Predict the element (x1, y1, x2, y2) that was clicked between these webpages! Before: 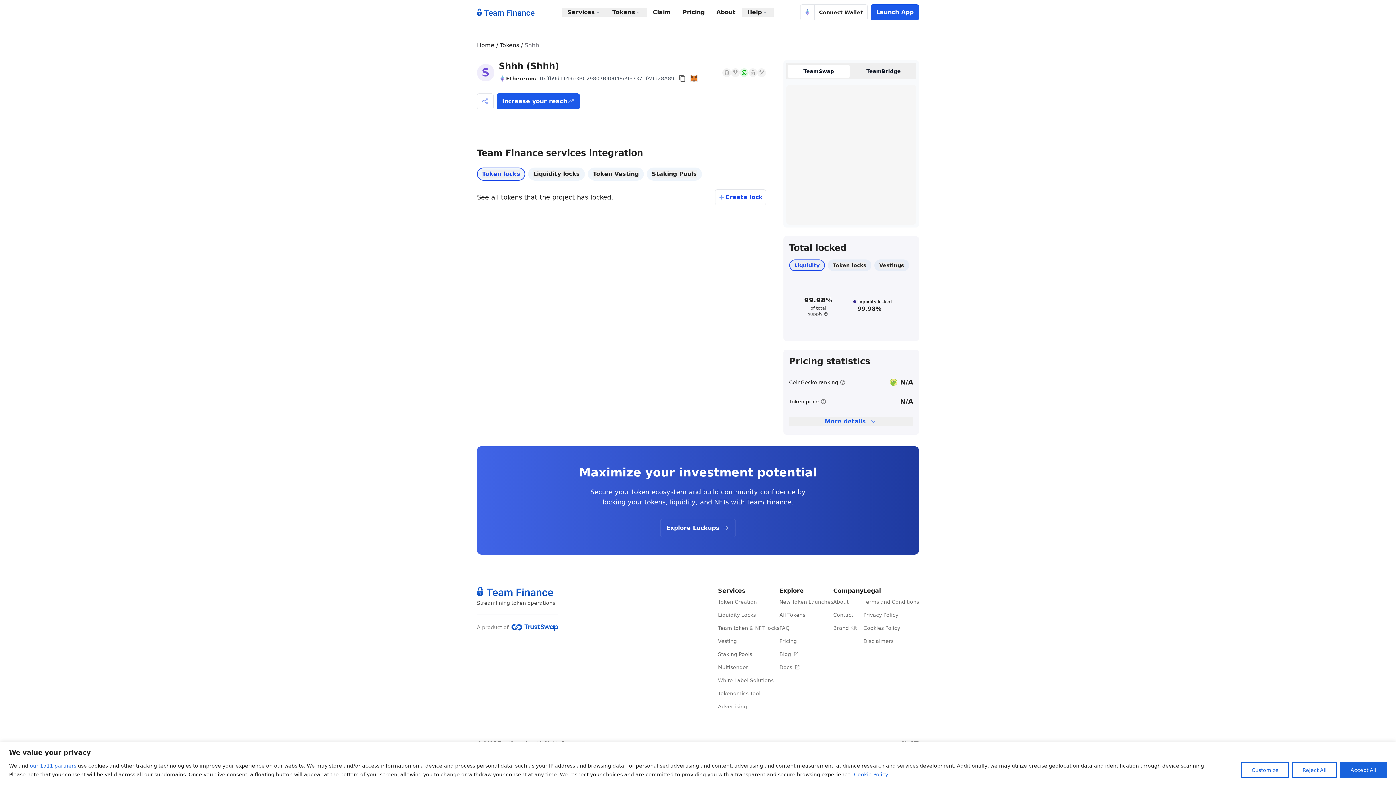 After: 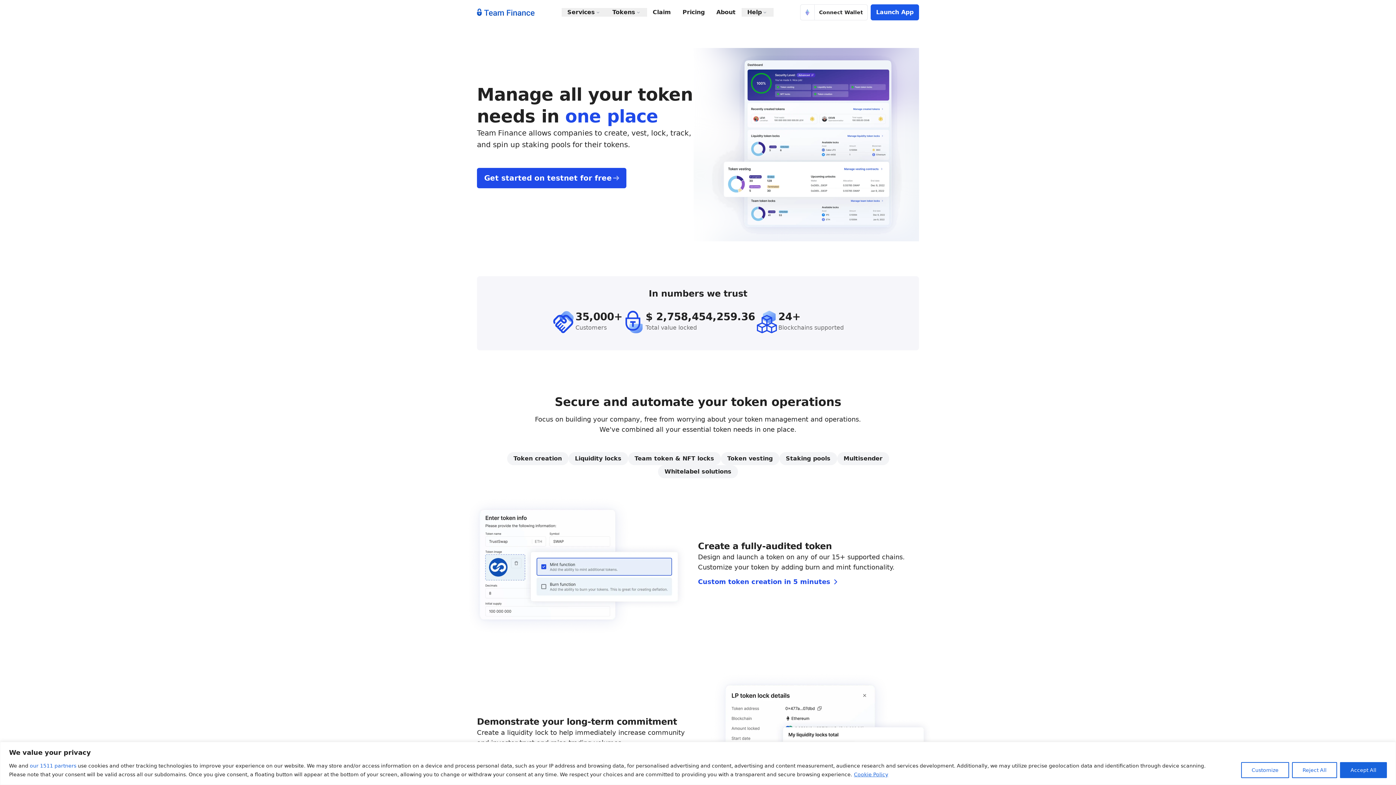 Action: bbox: (477, 8, 534, 16)